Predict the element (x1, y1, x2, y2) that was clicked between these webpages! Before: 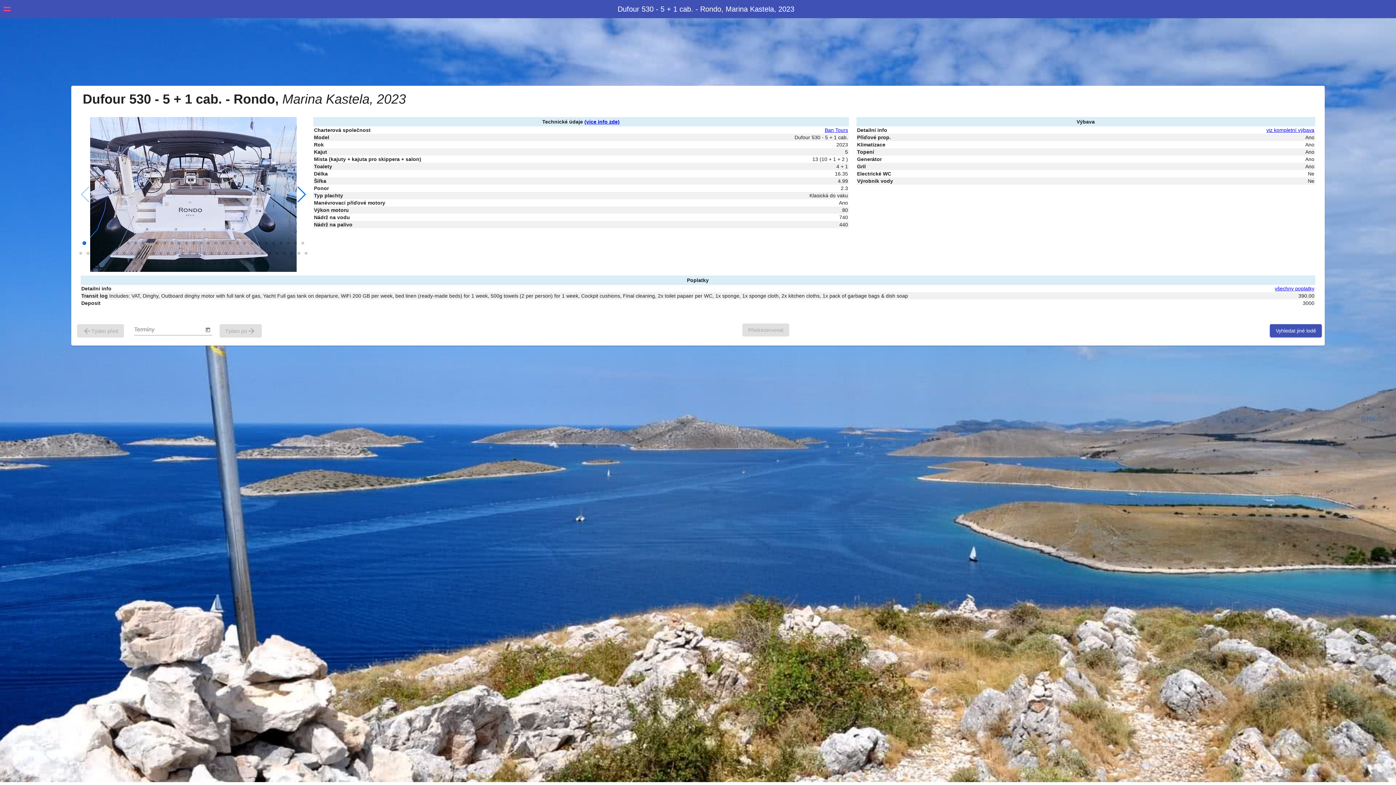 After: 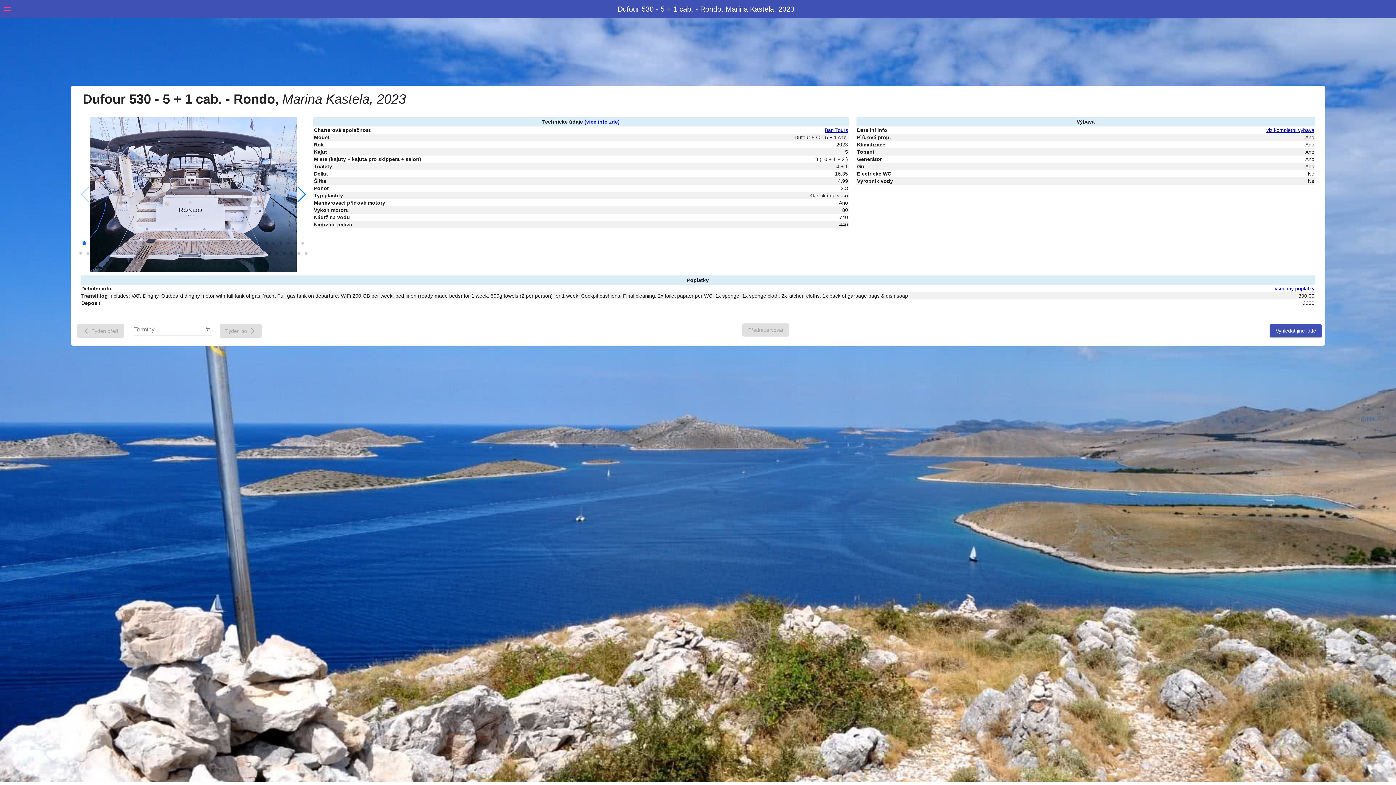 Action: label: (více info zde) bbox: (584, 118, 619, 124)